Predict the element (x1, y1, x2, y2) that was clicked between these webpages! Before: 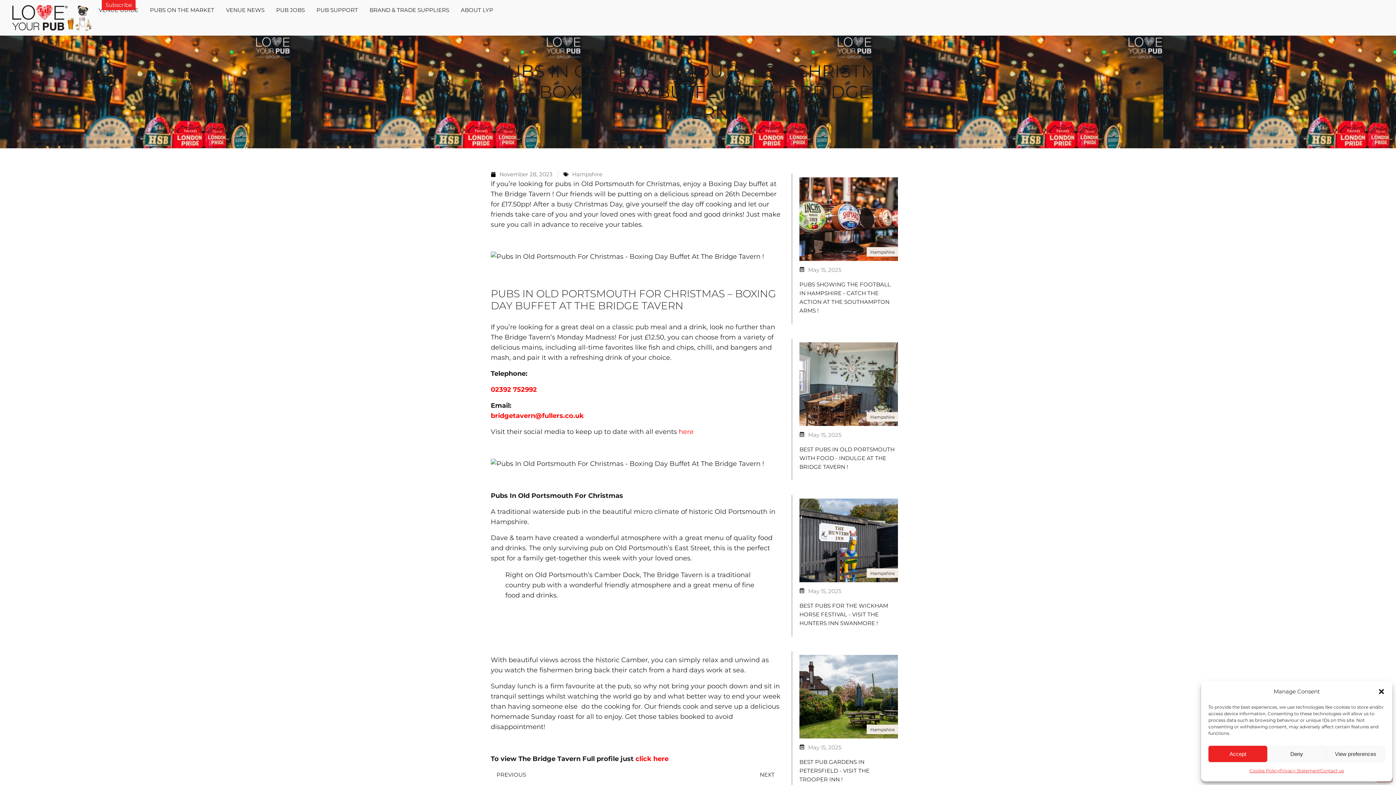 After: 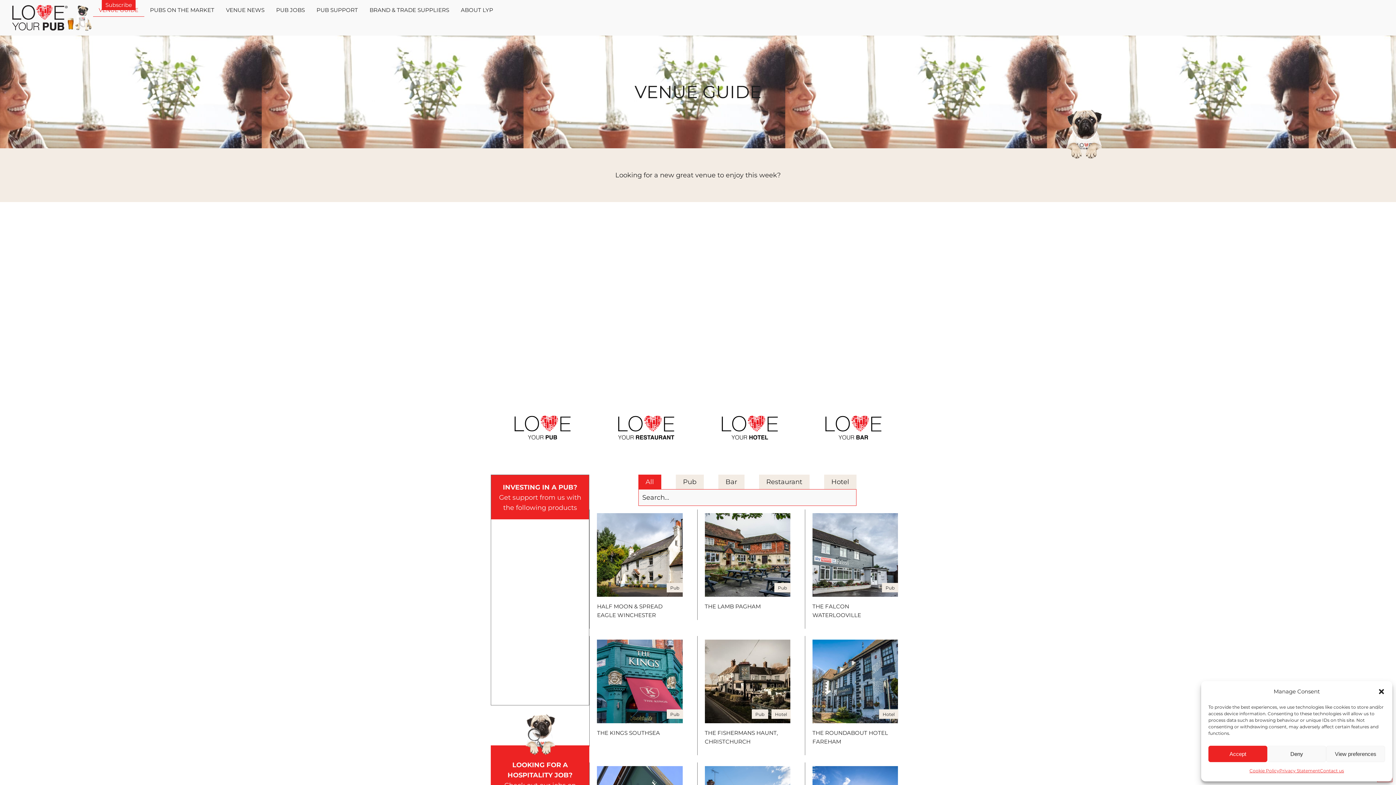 Action: label: VENUE GUIDE bbox: (92, 3, 144, 16)